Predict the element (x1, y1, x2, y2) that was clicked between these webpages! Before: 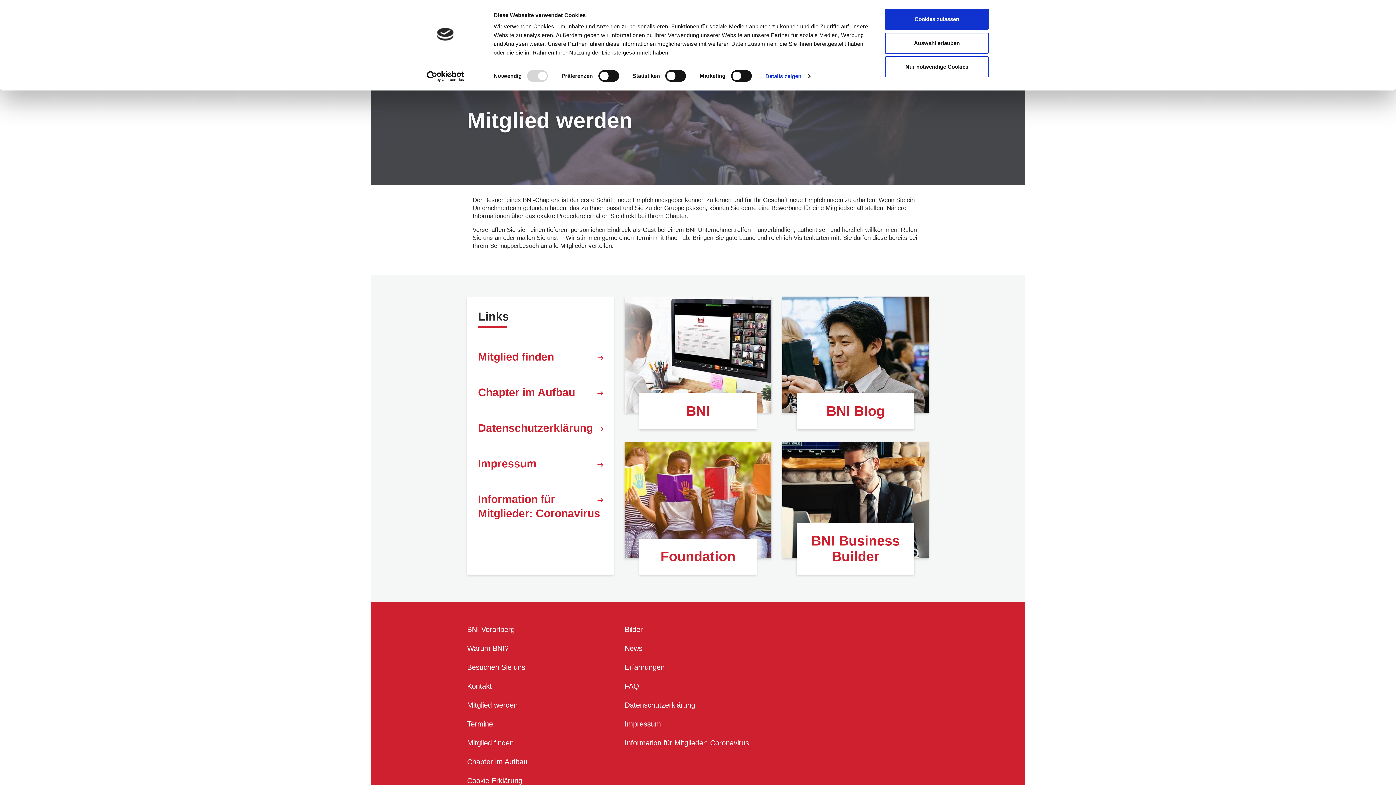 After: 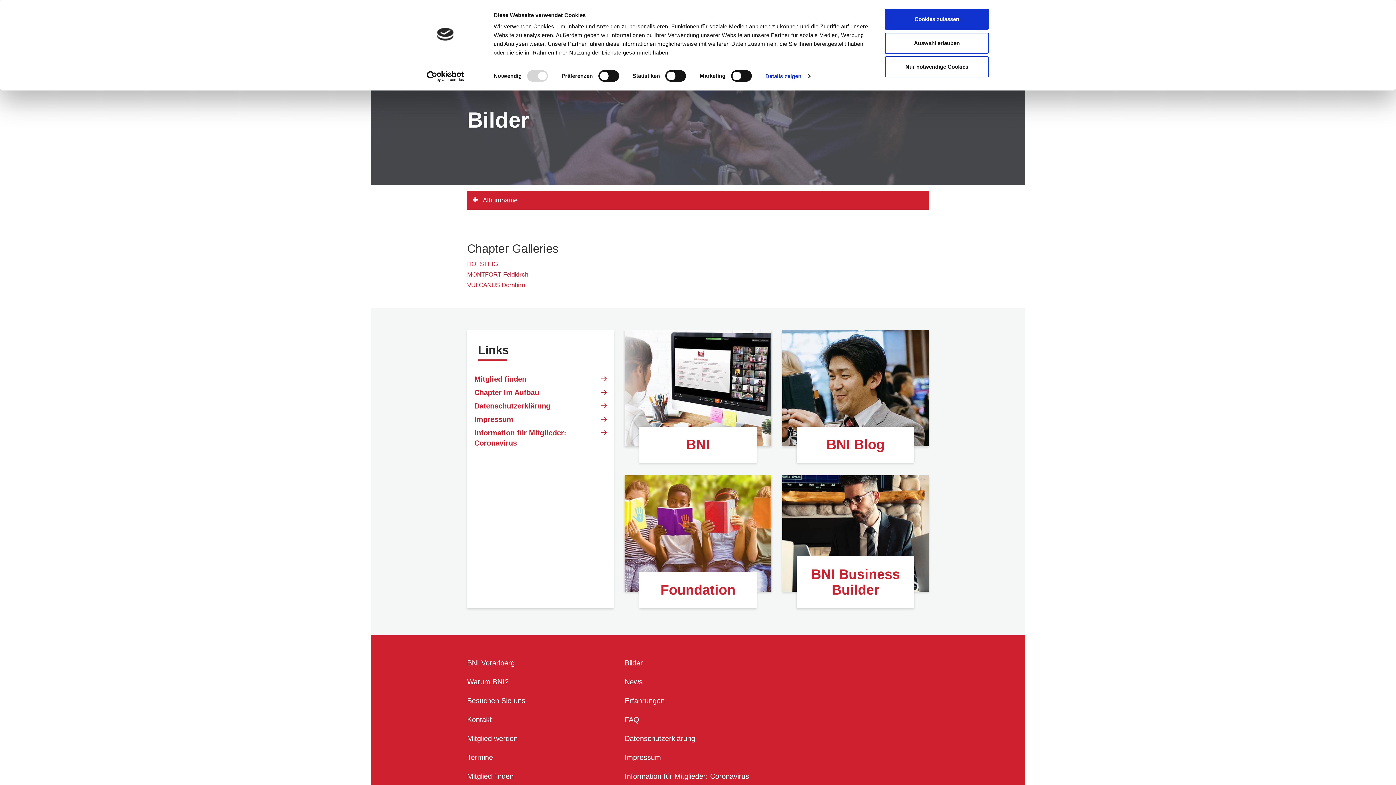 Action: bbox: (624, 620, 643, 639) label: Bilder